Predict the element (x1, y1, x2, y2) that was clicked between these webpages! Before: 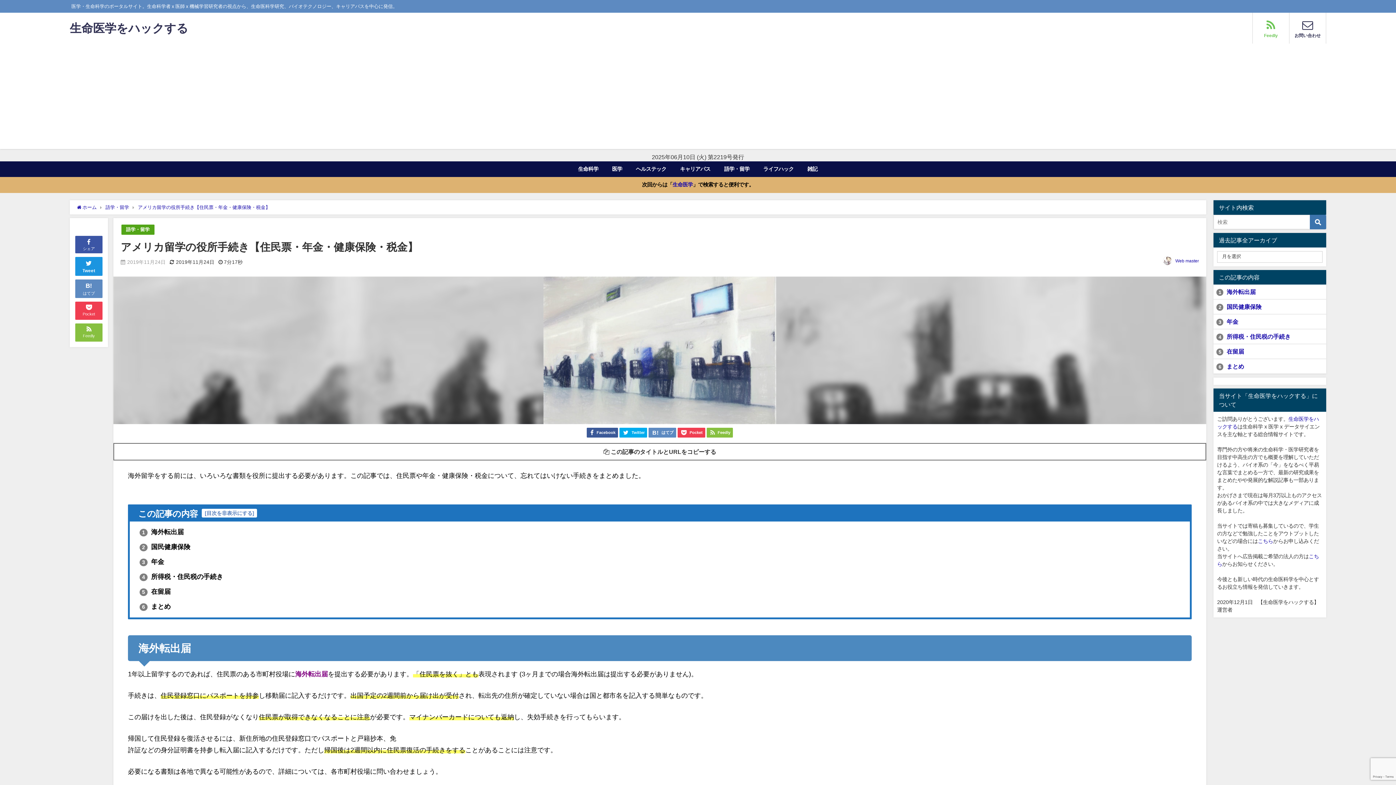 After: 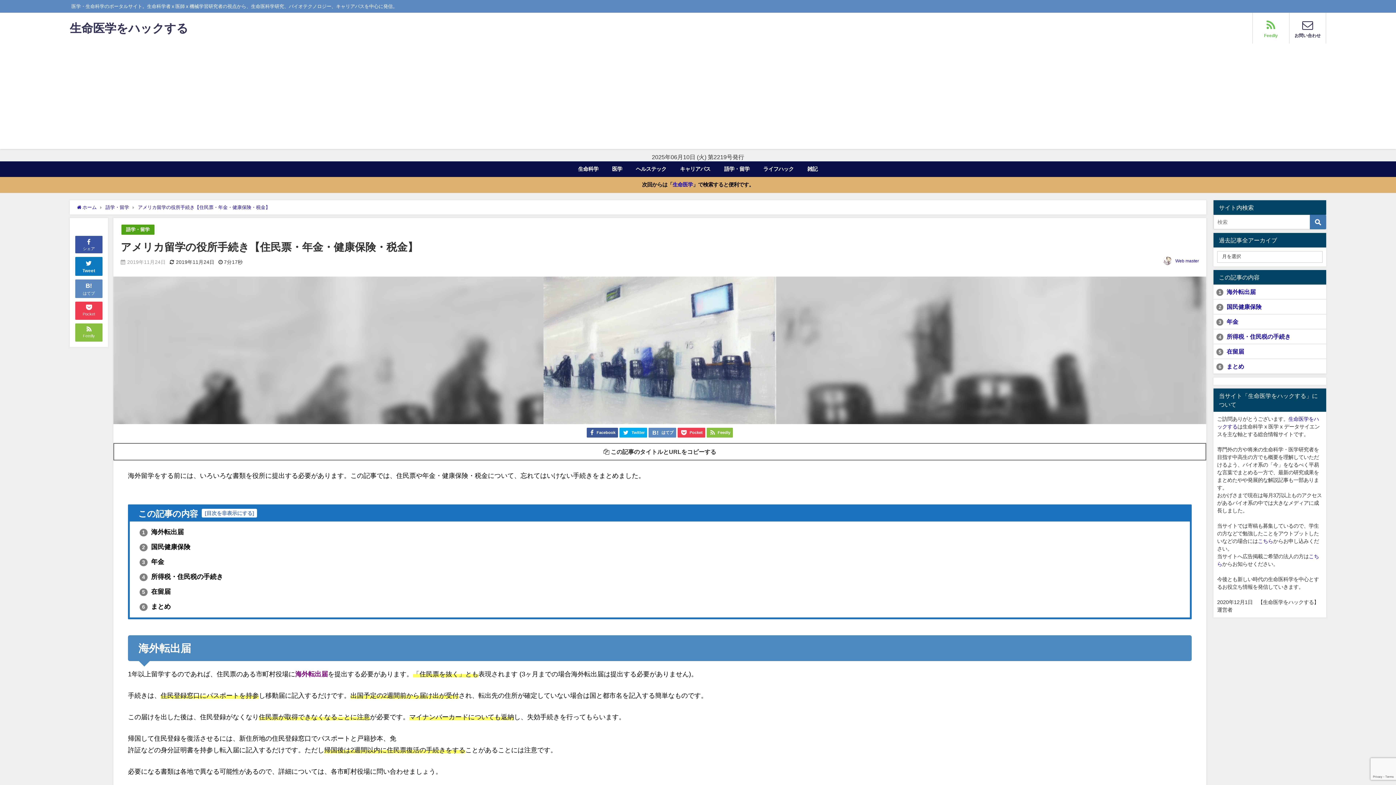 Action: bbox: (75, 257, 102, 276) label: 
Tweet